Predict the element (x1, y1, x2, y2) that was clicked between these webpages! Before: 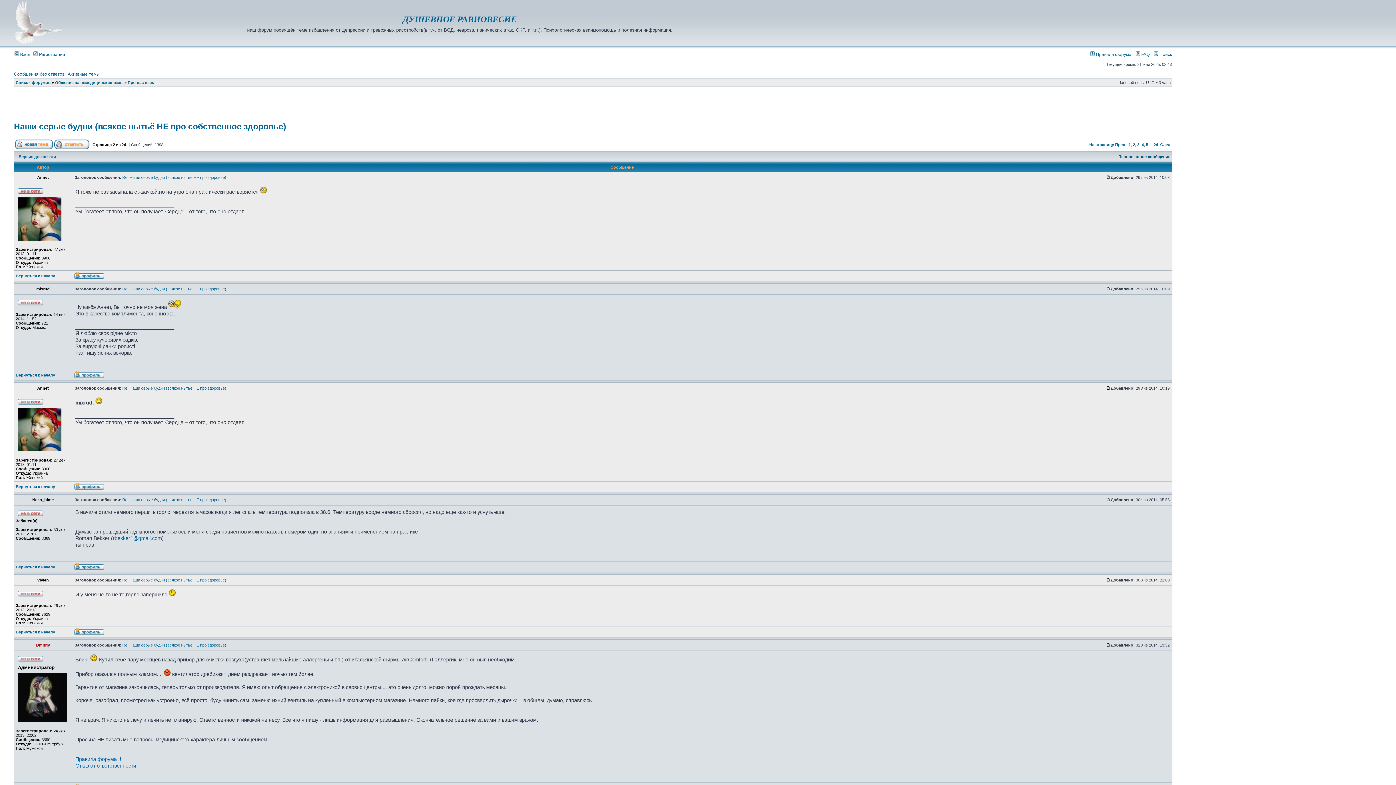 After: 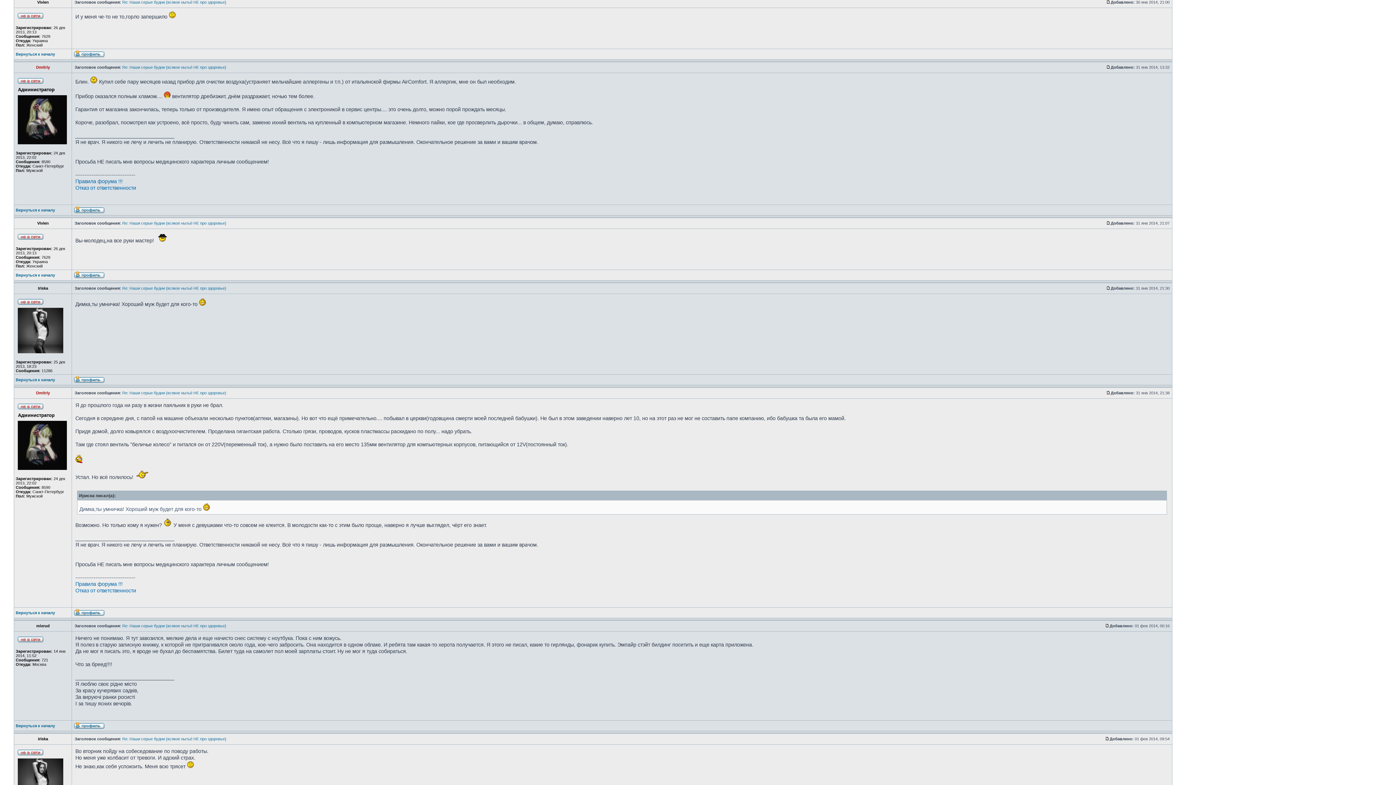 Action: label: Re: Наши серые будни (всякое нытьё НЕ про здоровье) bbox: (122, 578, 226, 582)